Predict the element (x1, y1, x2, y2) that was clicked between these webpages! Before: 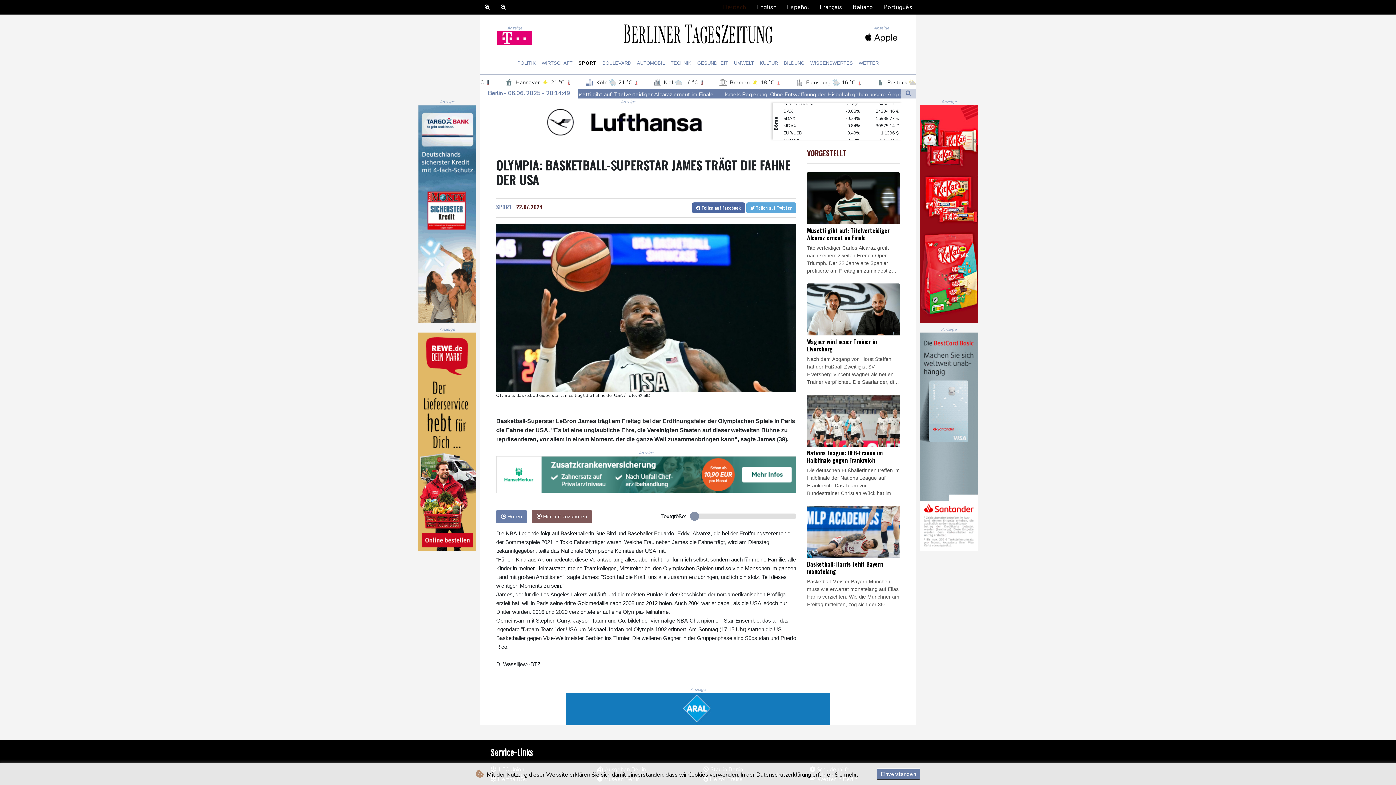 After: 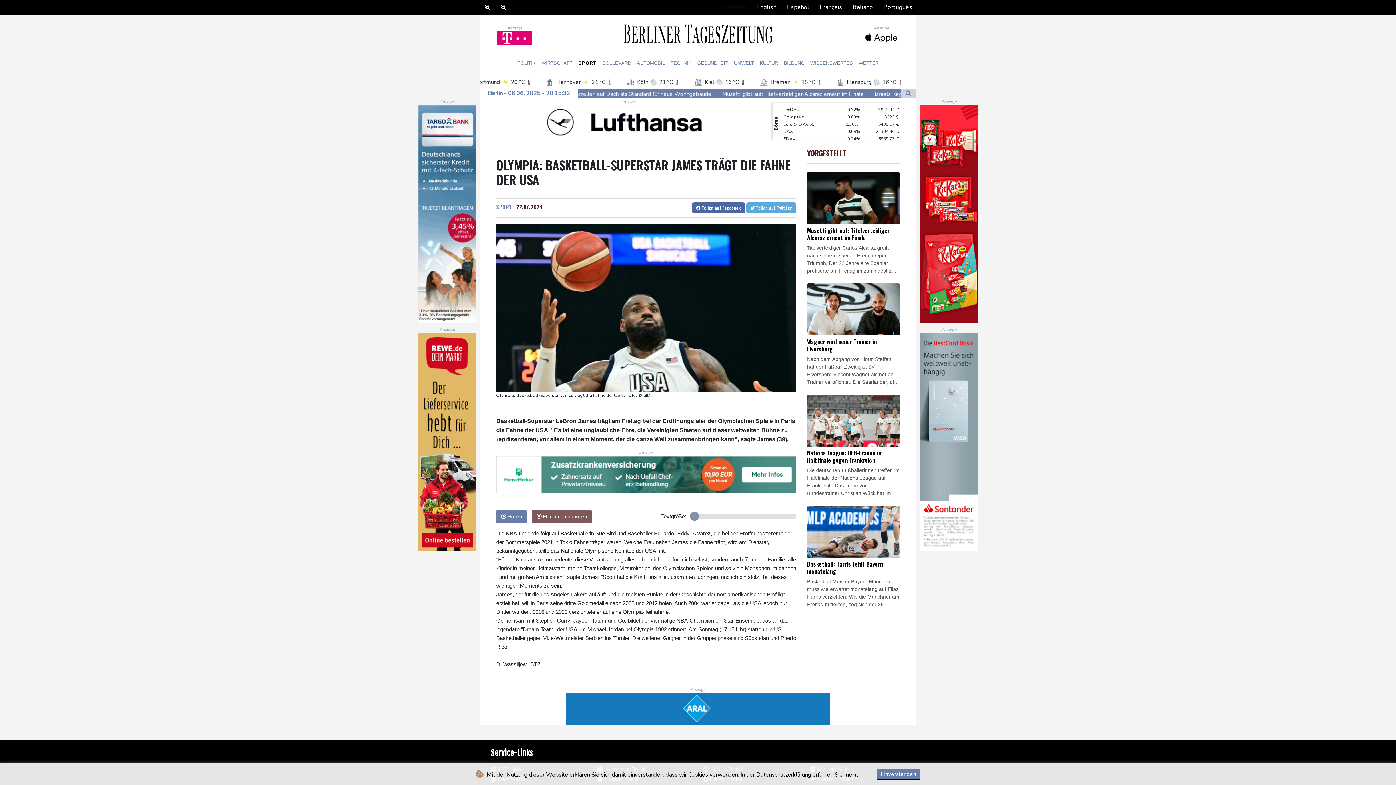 Action: bbox: (496, 0, 510, 14)